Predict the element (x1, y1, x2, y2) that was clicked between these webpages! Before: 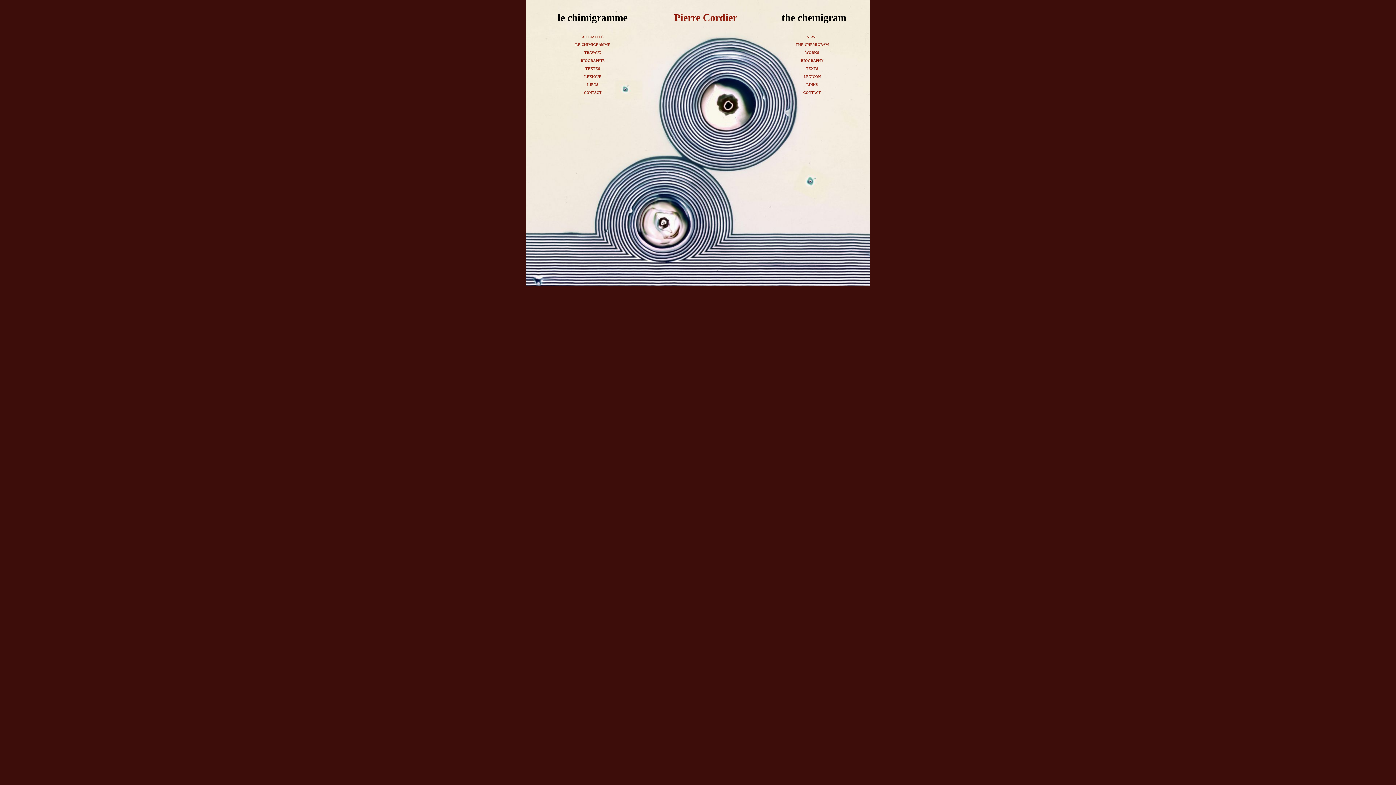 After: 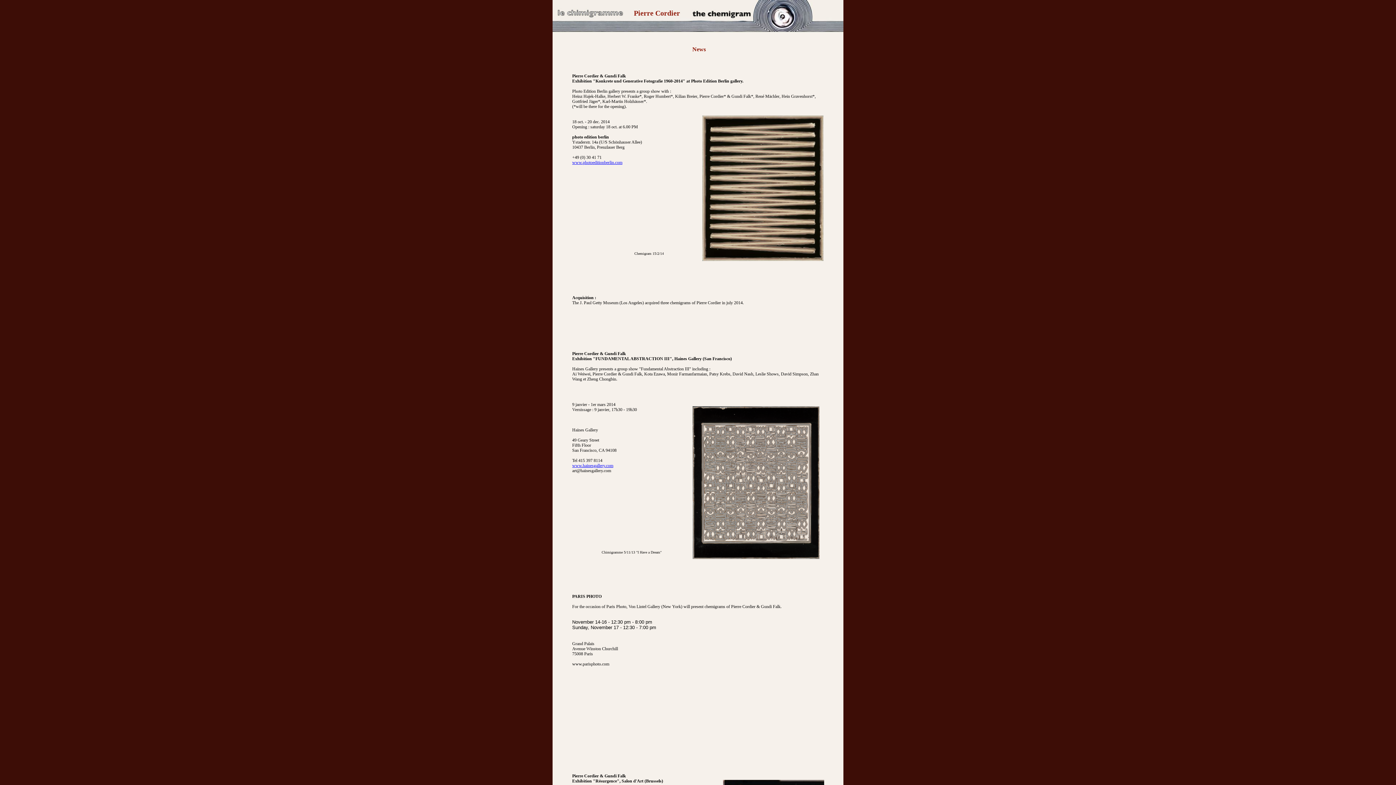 Action: label: NEWS bbox: (806, 34, 817, 38)